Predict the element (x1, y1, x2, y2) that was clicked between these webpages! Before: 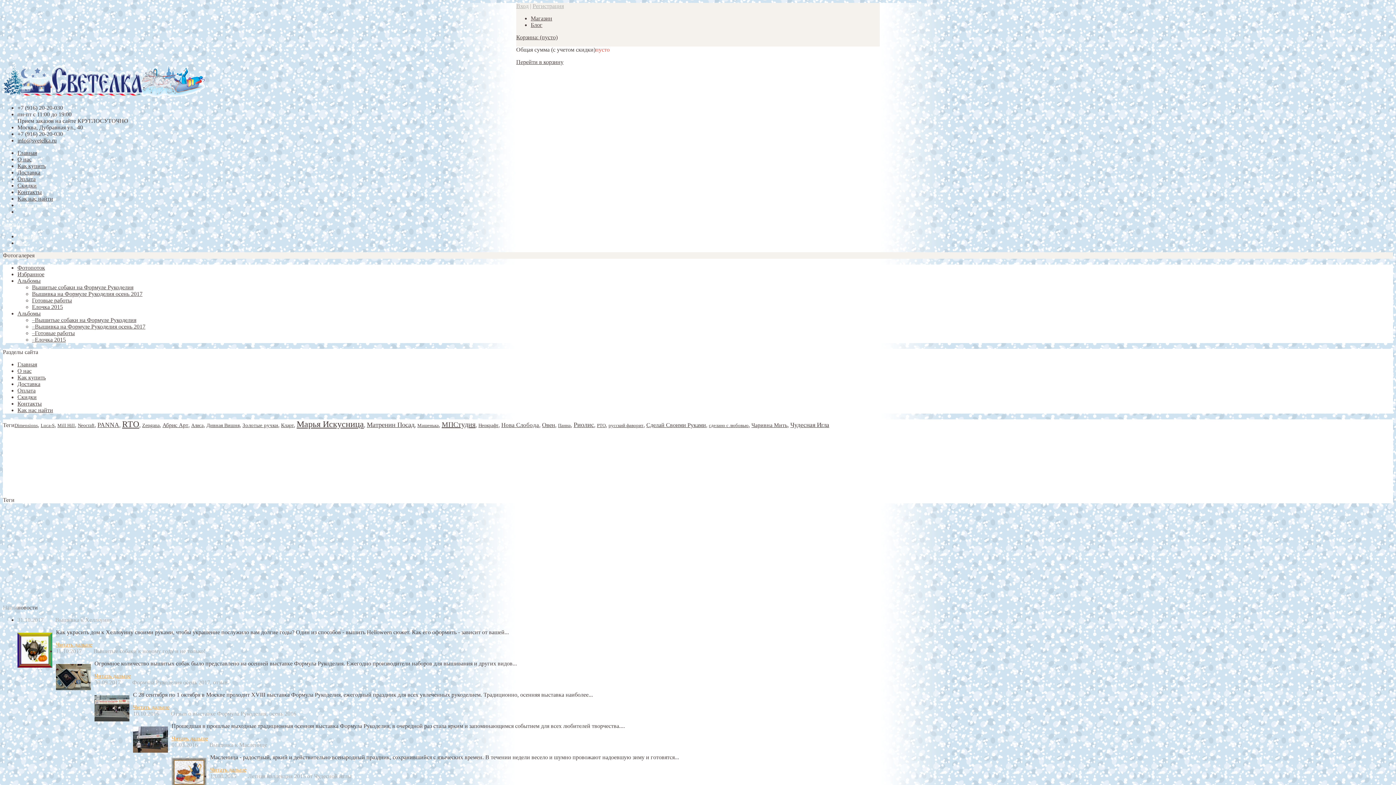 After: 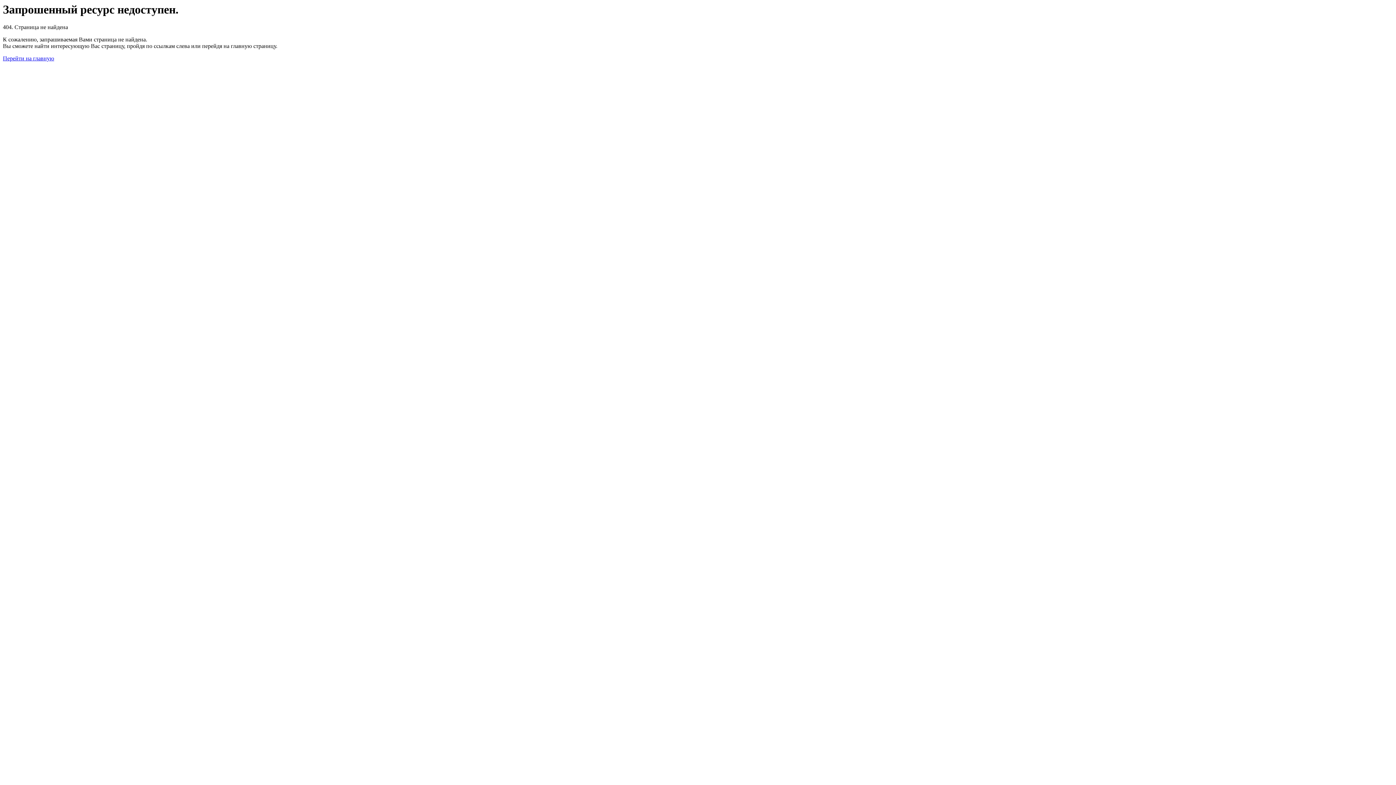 Action: bbox: (608, 423, 643, 428) label: русский фаворит